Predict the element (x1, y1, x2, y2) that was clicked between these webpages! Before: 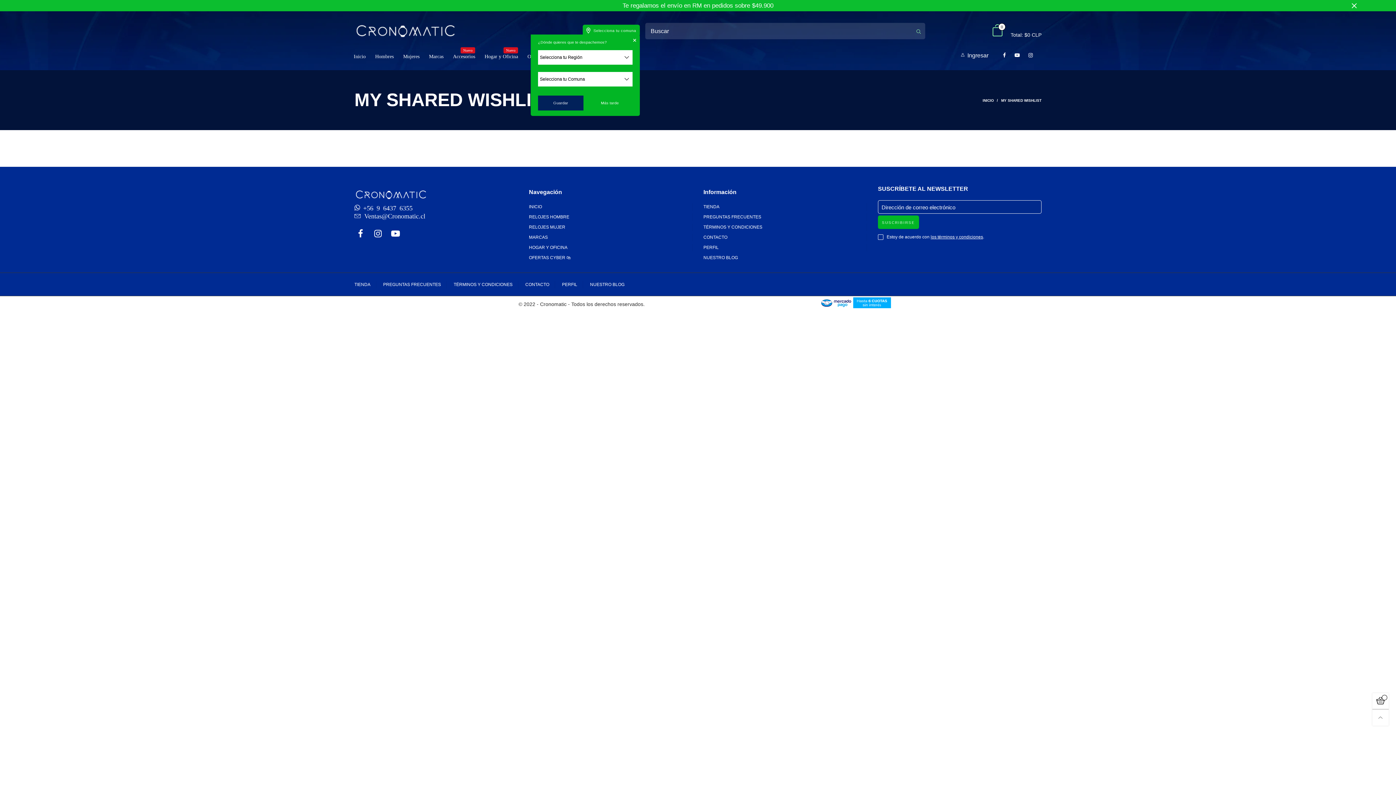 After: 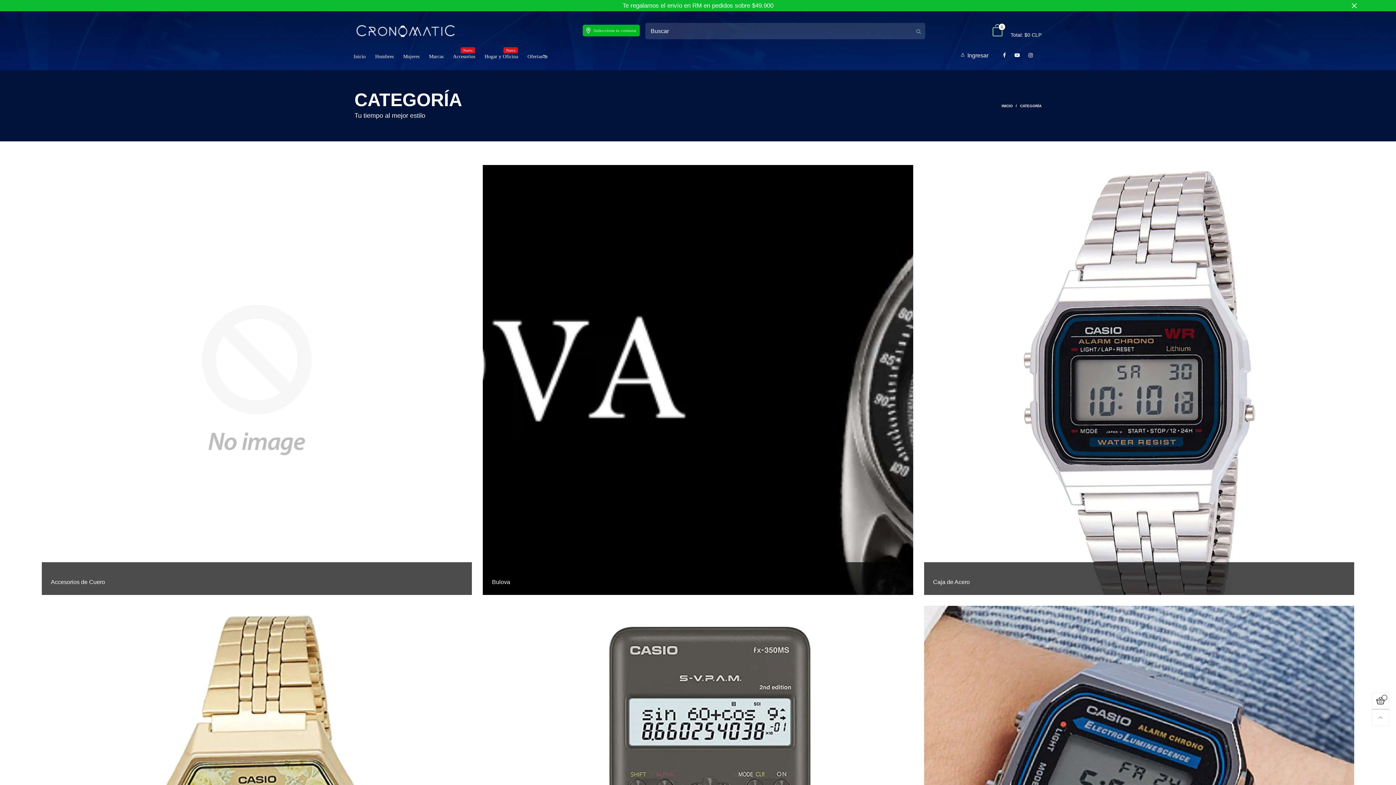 Action: label: MARCAS bbox: (529, 234, 548, 240)